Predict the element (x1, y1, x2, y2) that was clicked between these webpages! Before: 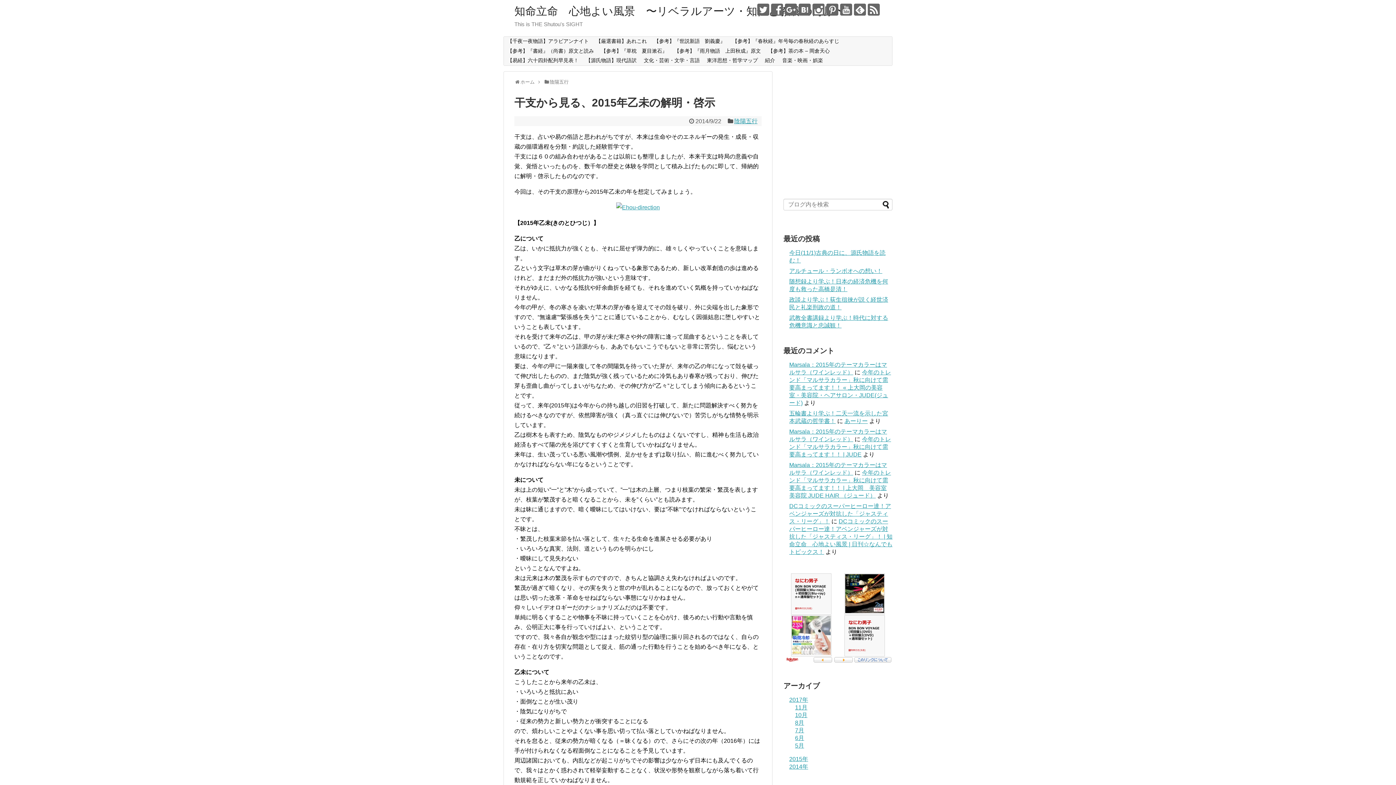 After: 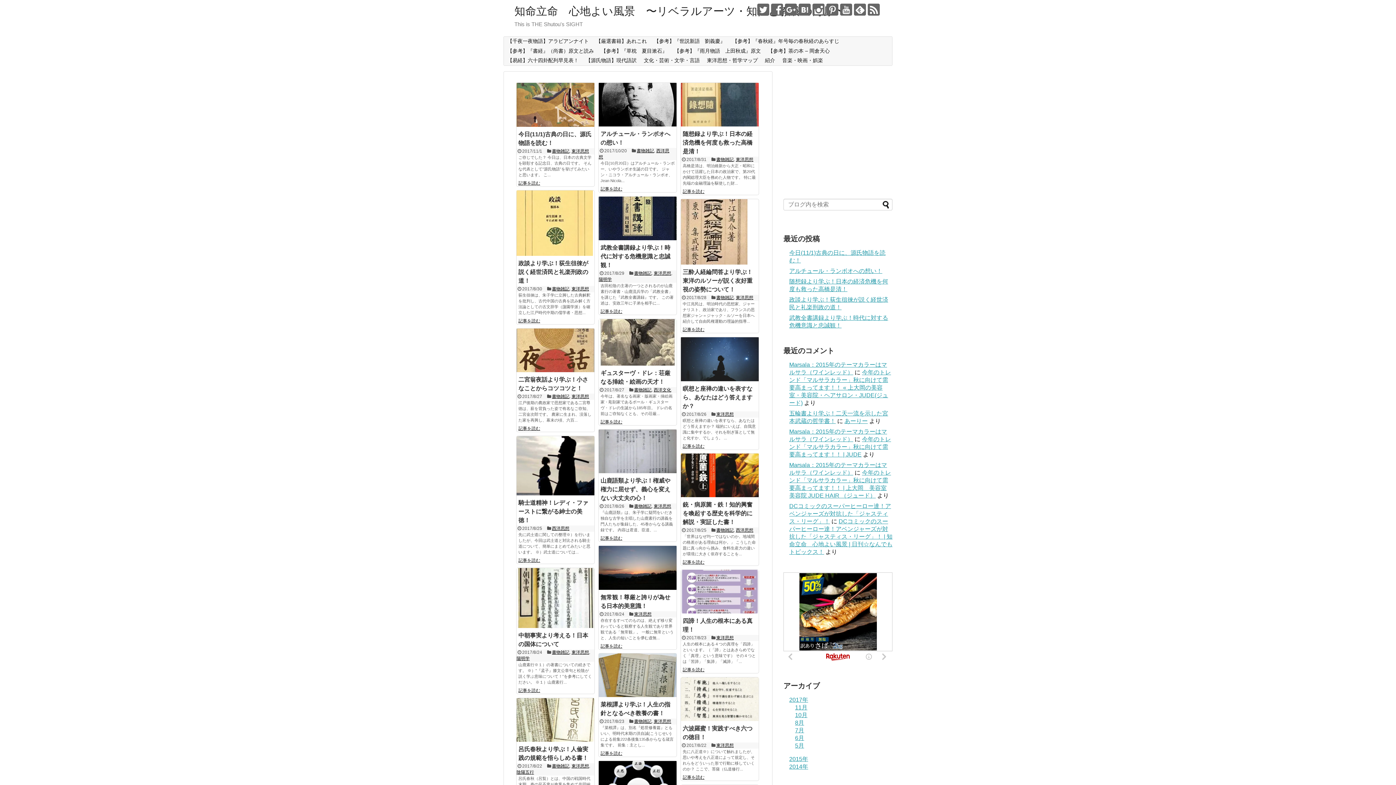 Action: label: 知命立命　心地よい風景　〜リベラルアーツ・知性と教養の海原〜 bbox: (514, 5, 845, 17)